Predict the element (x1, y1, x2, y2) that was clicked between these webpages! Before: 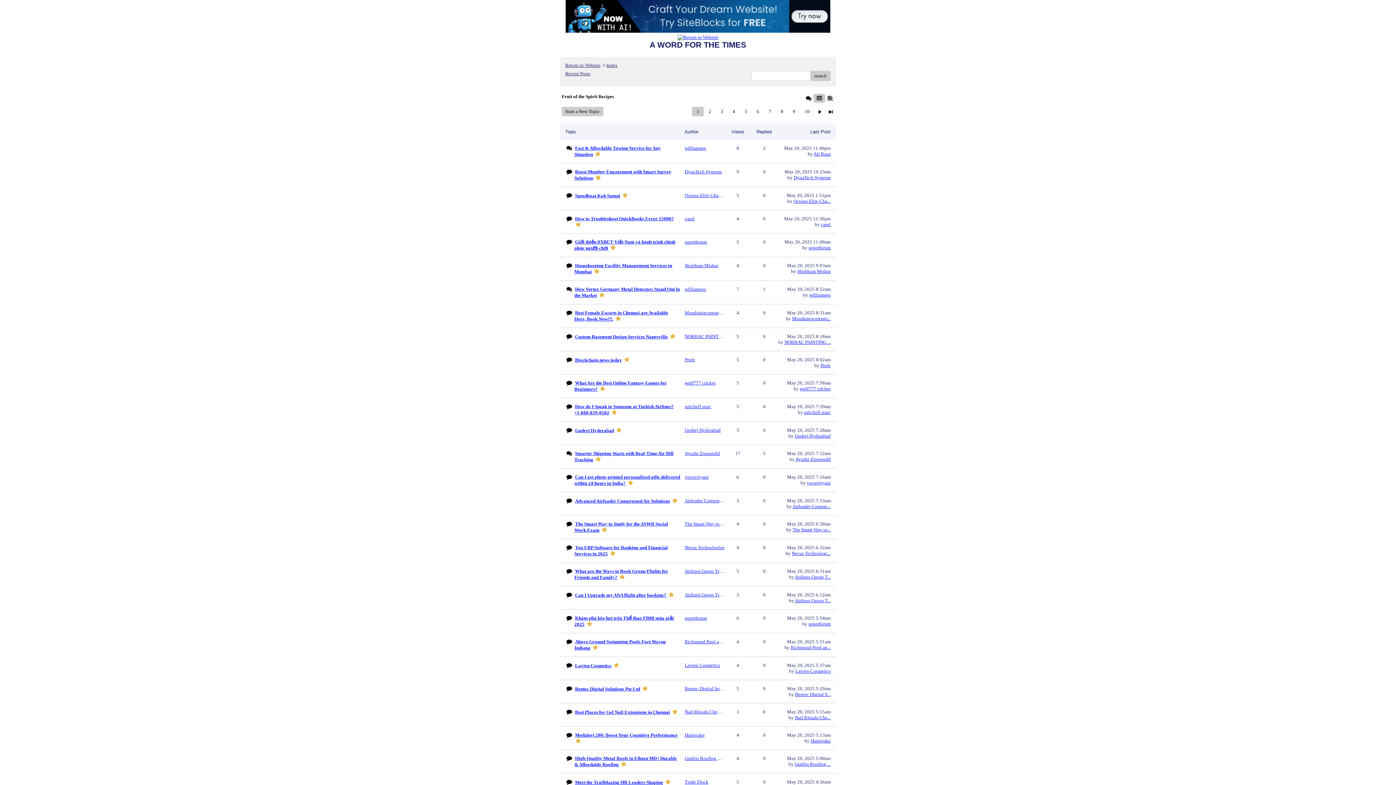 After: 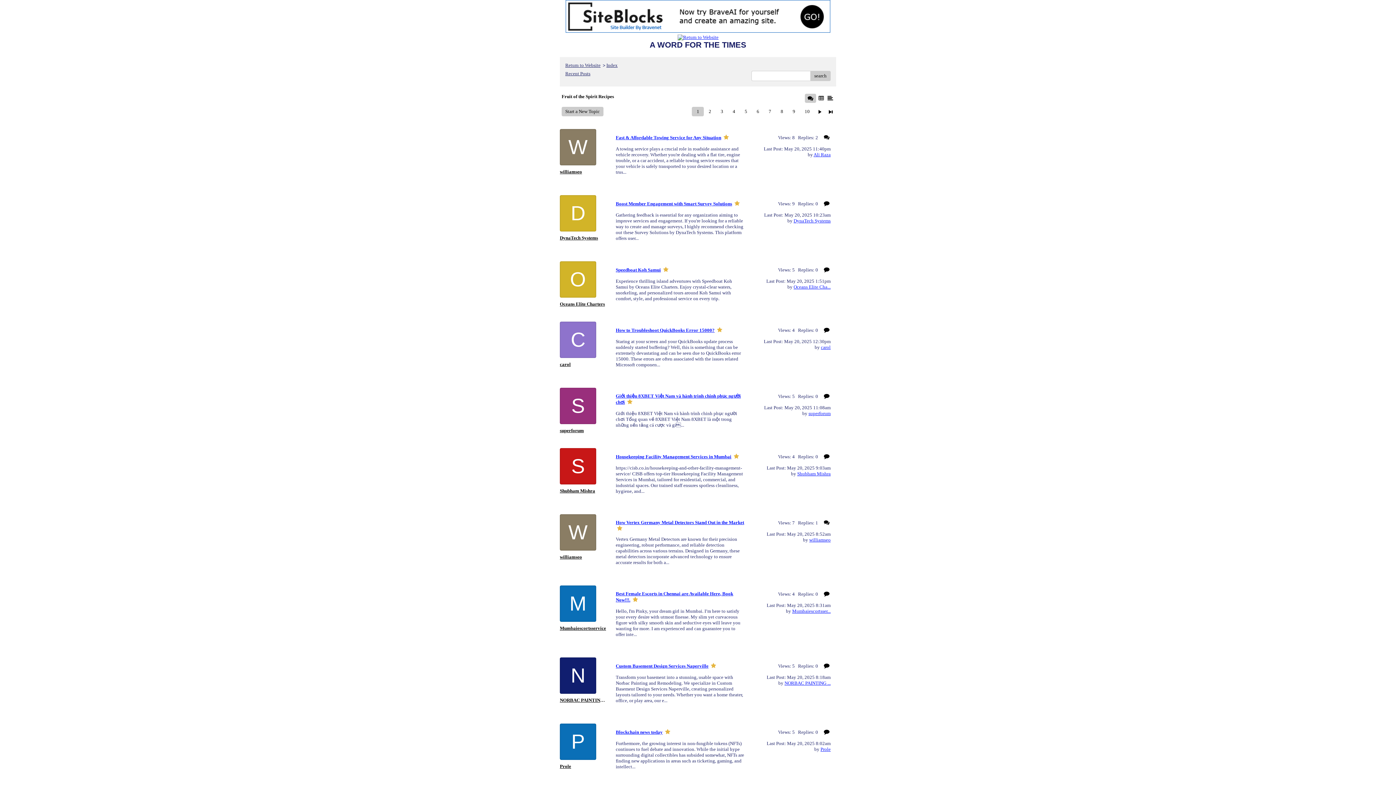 Action: bbox: (804, 96, 812, 101)